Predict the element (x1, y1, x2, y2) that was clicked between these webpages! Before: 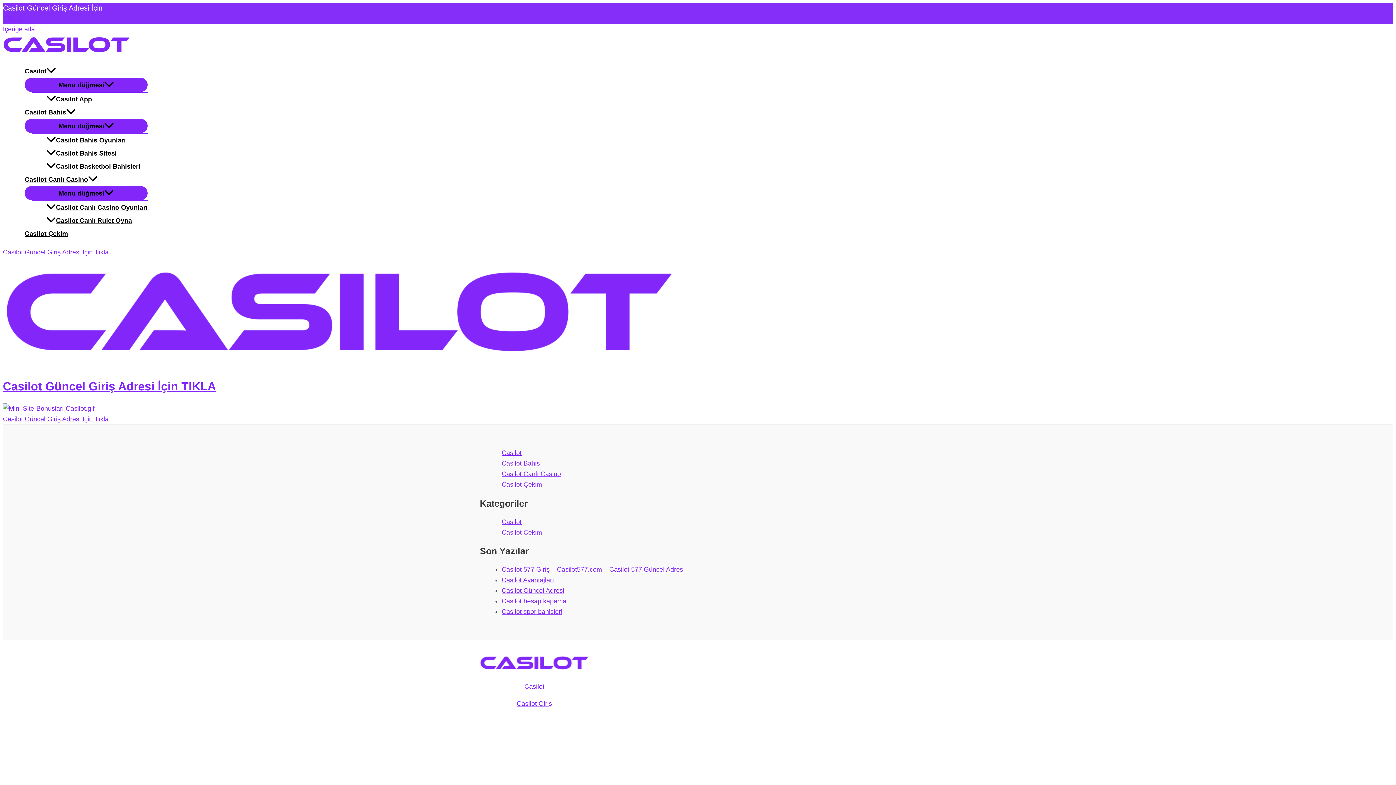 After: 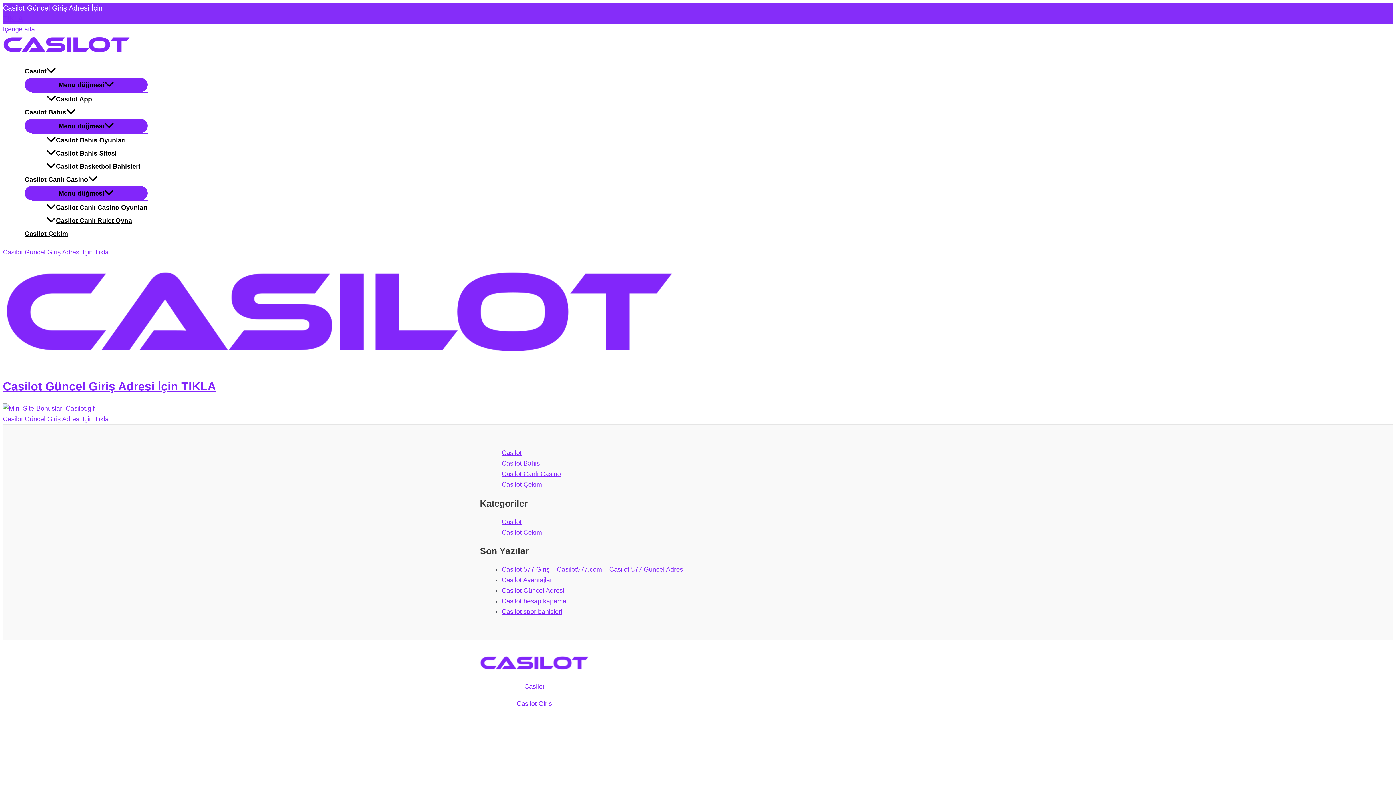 Action: label: Casilot Güncel Giriş Adresi İçin TIKLA bbox: (2, 379, 216, 392)